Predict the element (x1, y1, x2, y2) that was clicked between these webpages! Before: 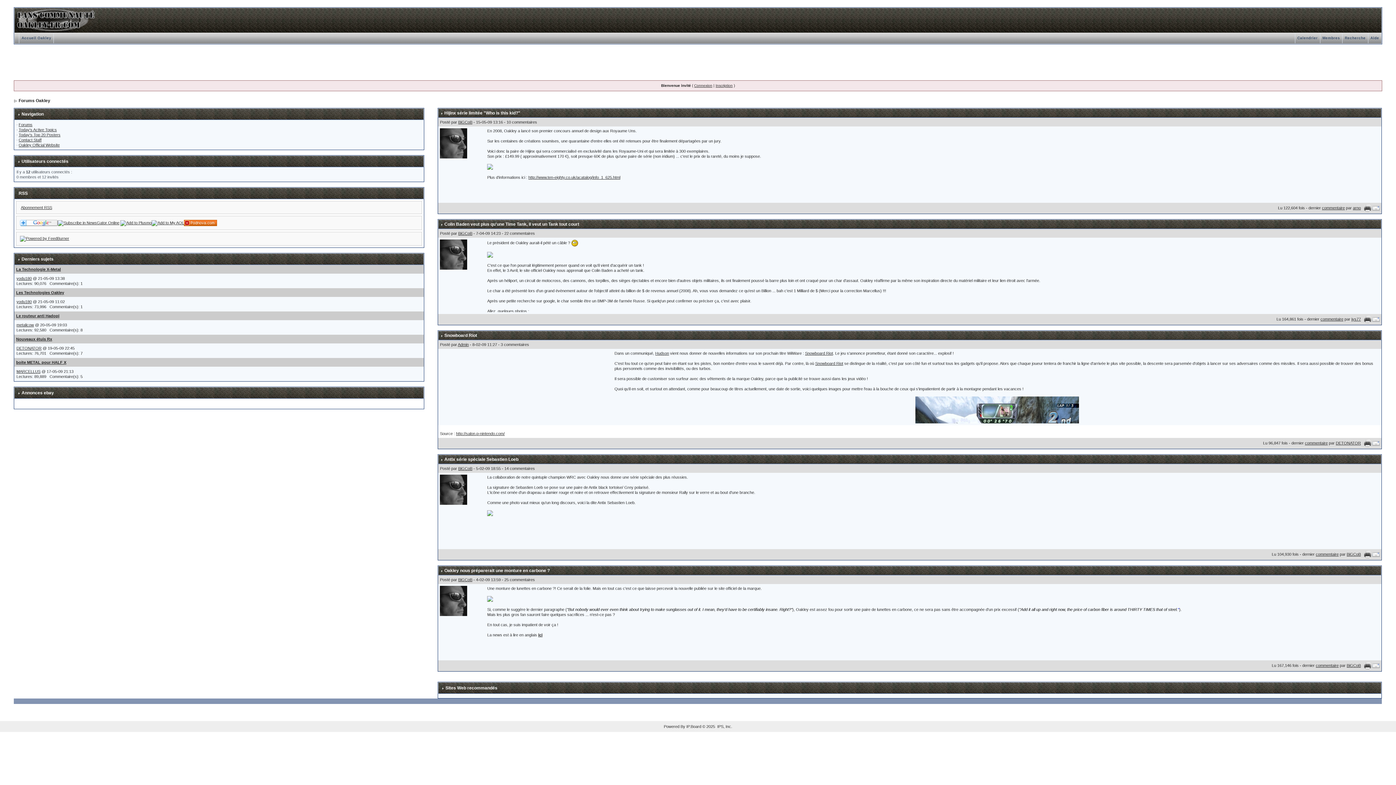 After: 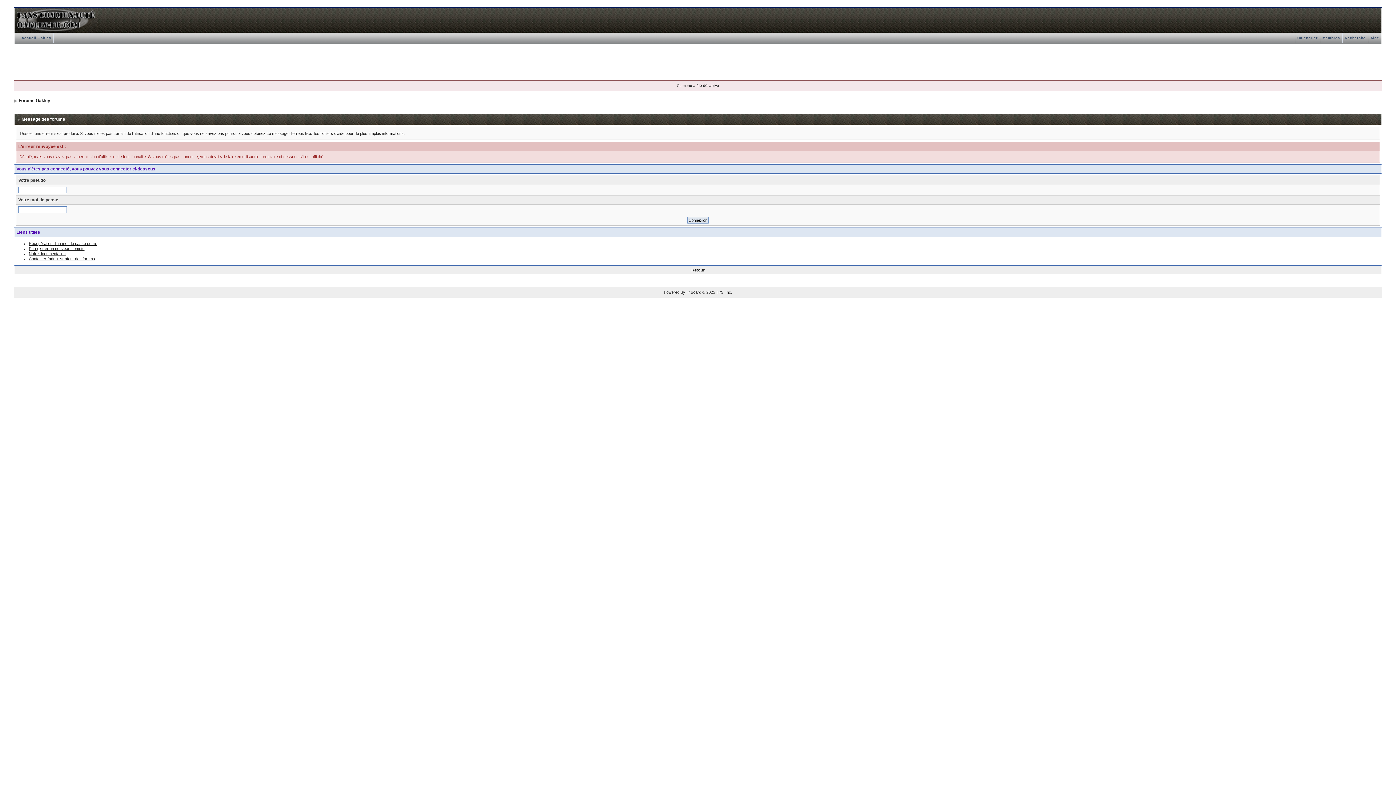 Action: label: MARCELLUS bbox: (16, 369, 40, 373)